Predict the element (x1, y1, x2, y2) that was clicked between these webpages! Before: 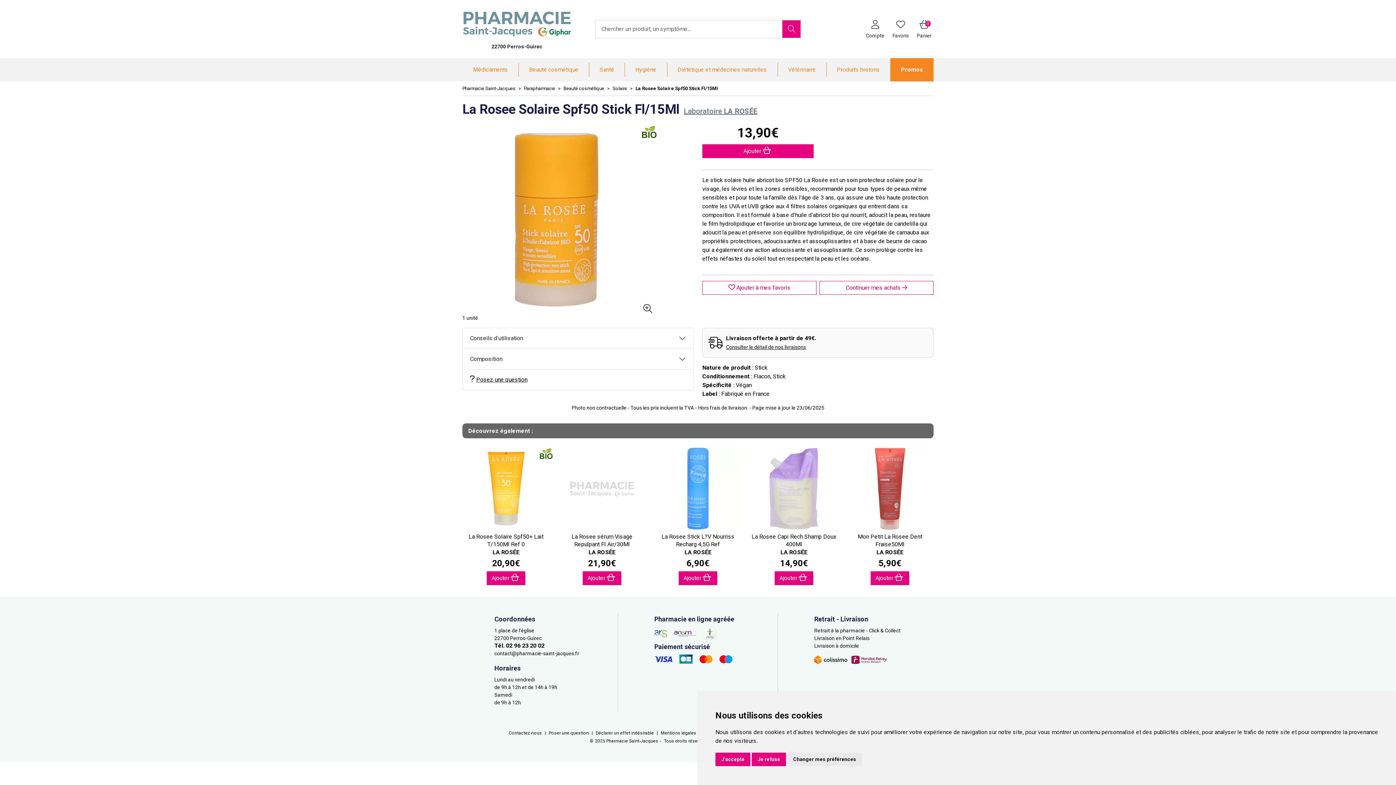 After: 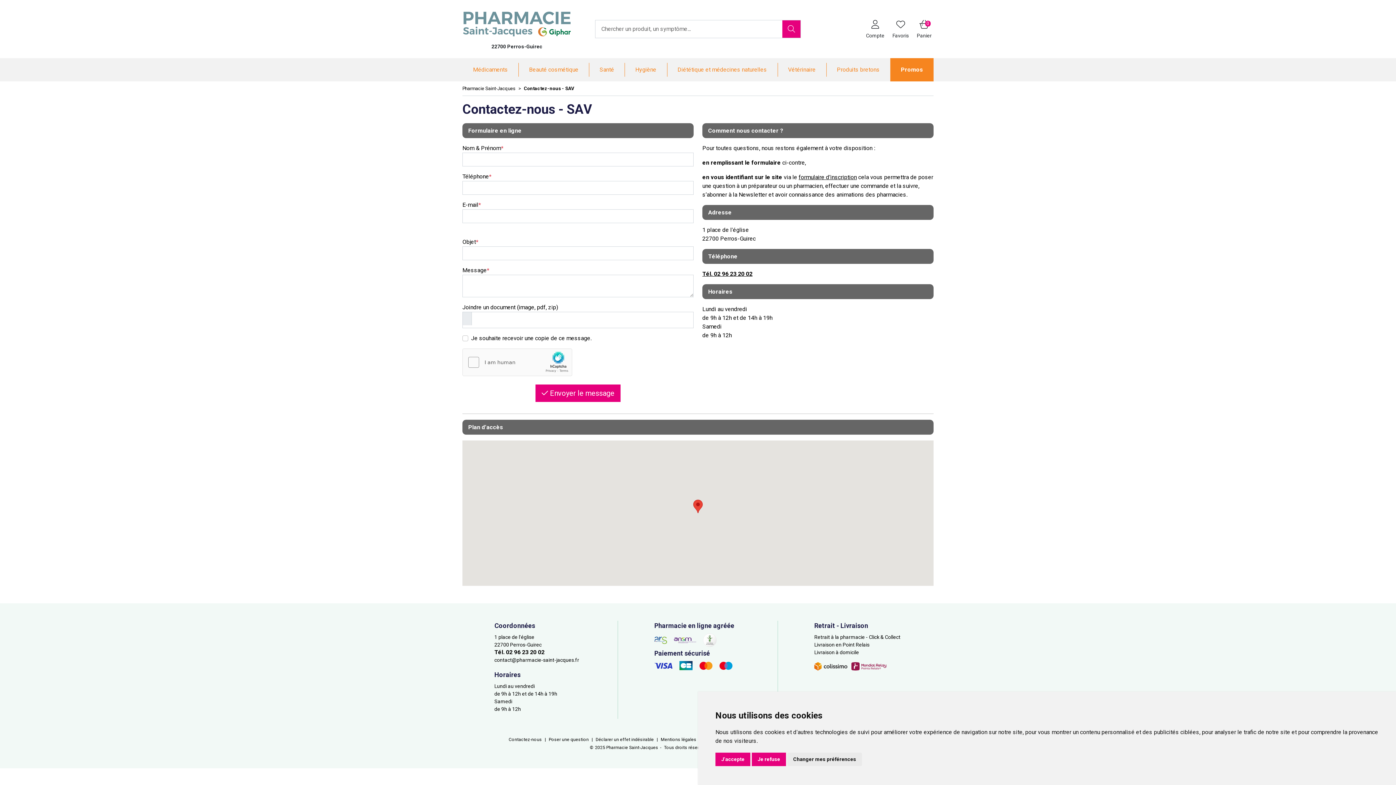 Action: label: contact@pharmacie-saint-jacques.fr bbox: (494, 650, 579, 656)